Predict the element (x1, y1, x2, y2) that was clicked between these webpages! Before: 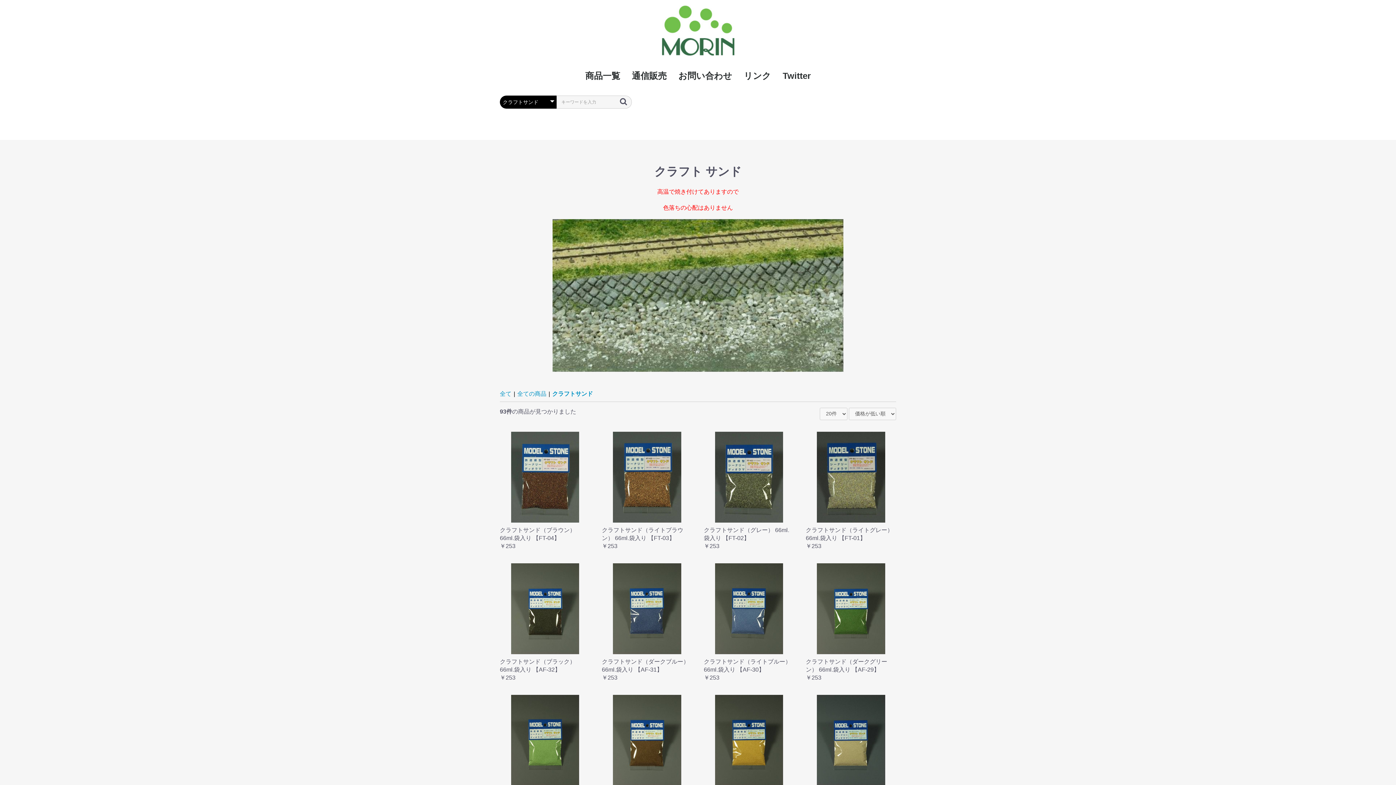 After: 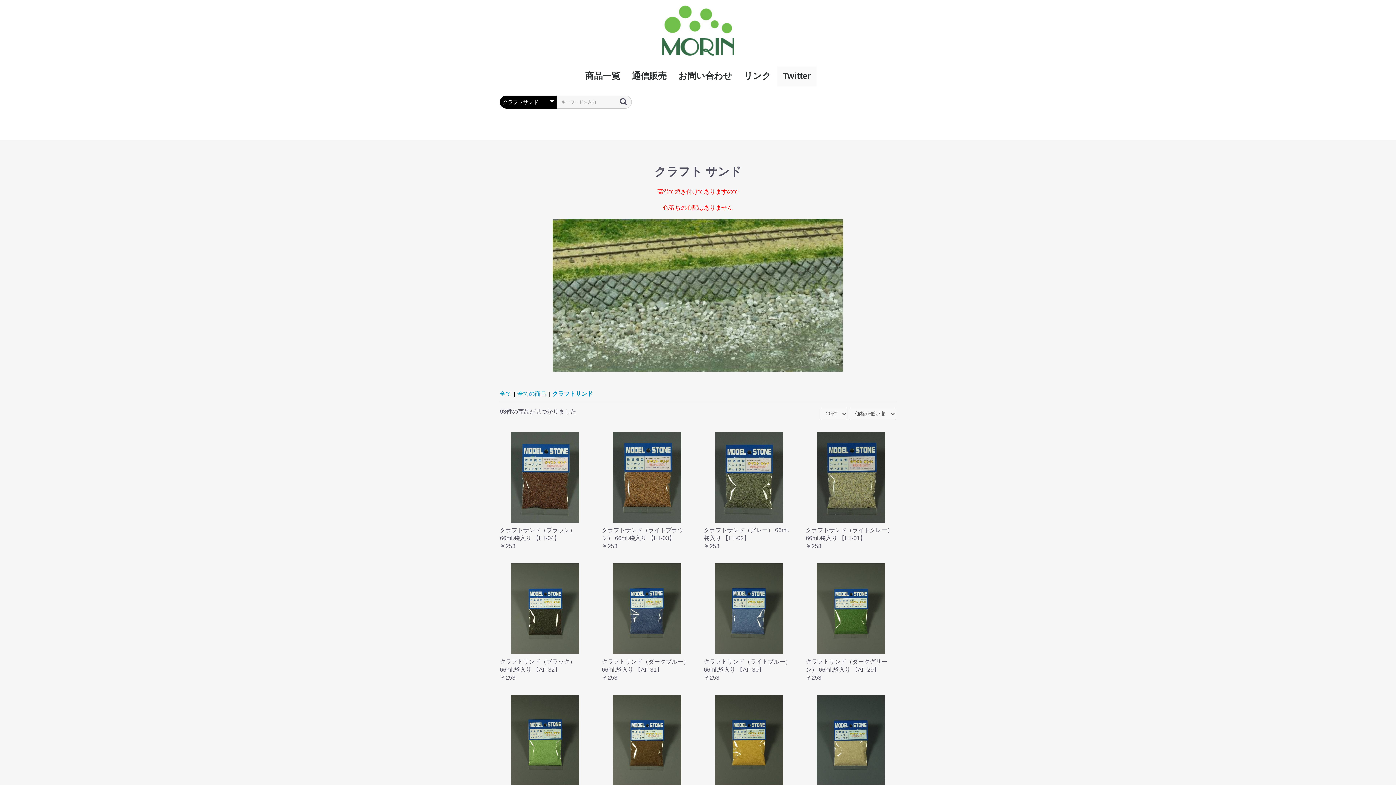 Action: label: Twitter bbox: (777, 66, 816, 86)